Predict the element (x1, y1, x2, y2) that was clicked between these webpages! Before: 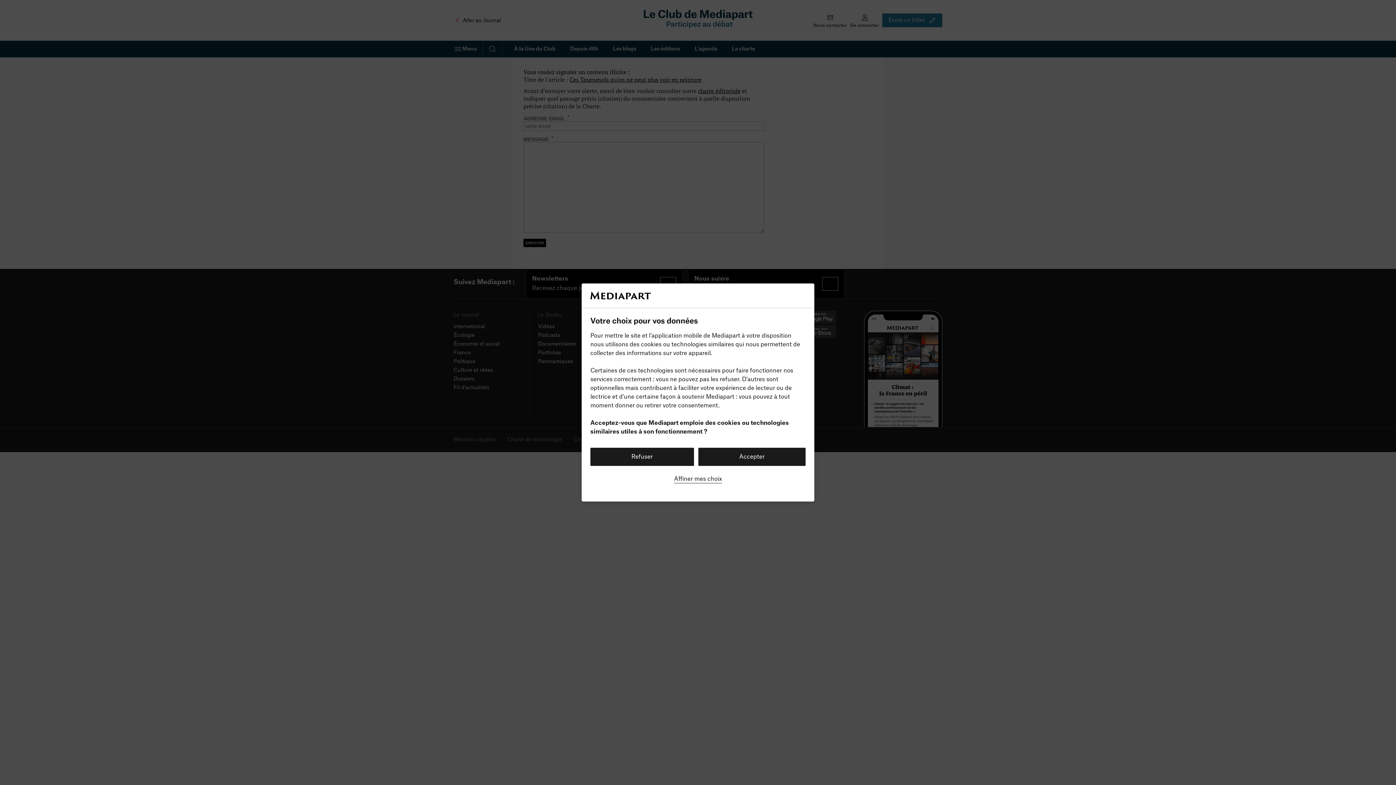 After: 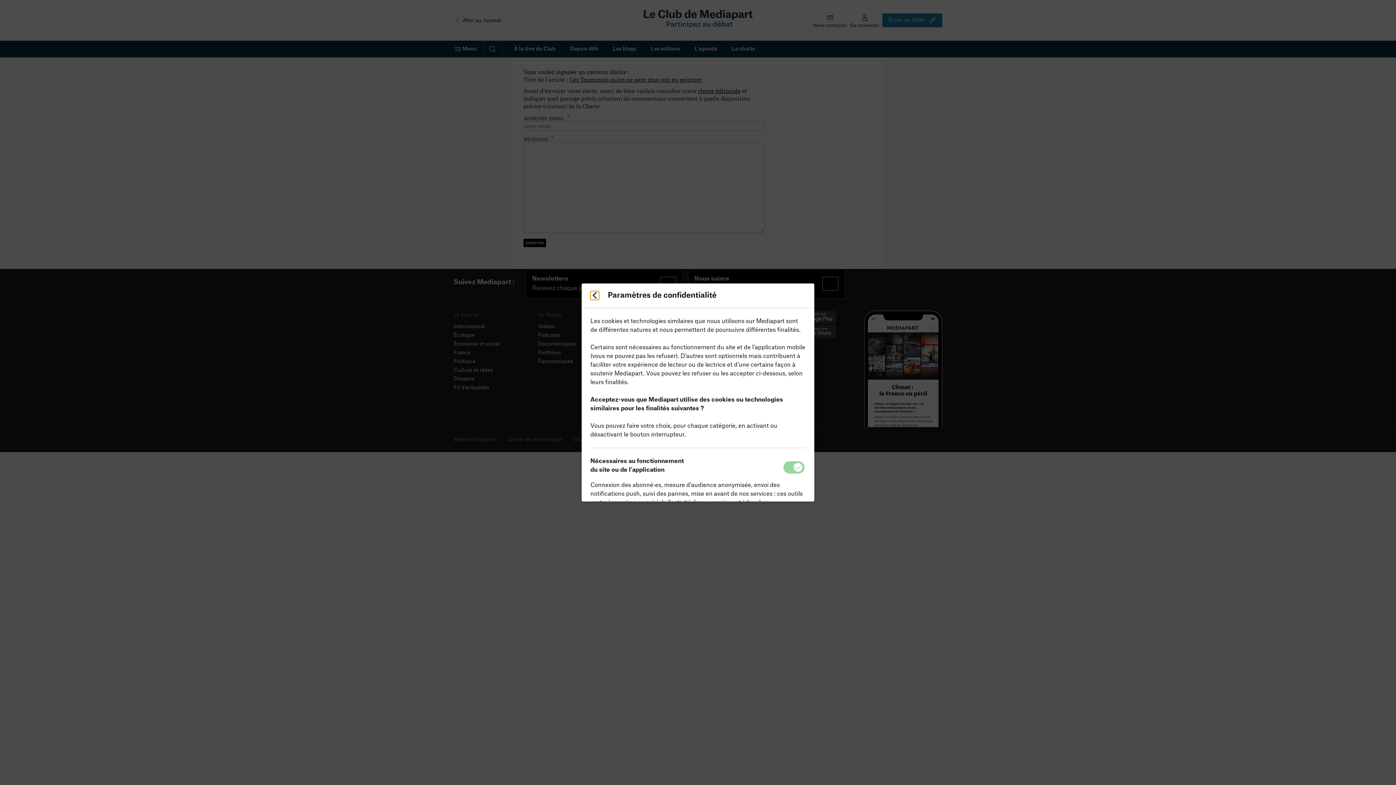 Action: label: Affiner mes choix bbox: (674, 474, 722, 483)